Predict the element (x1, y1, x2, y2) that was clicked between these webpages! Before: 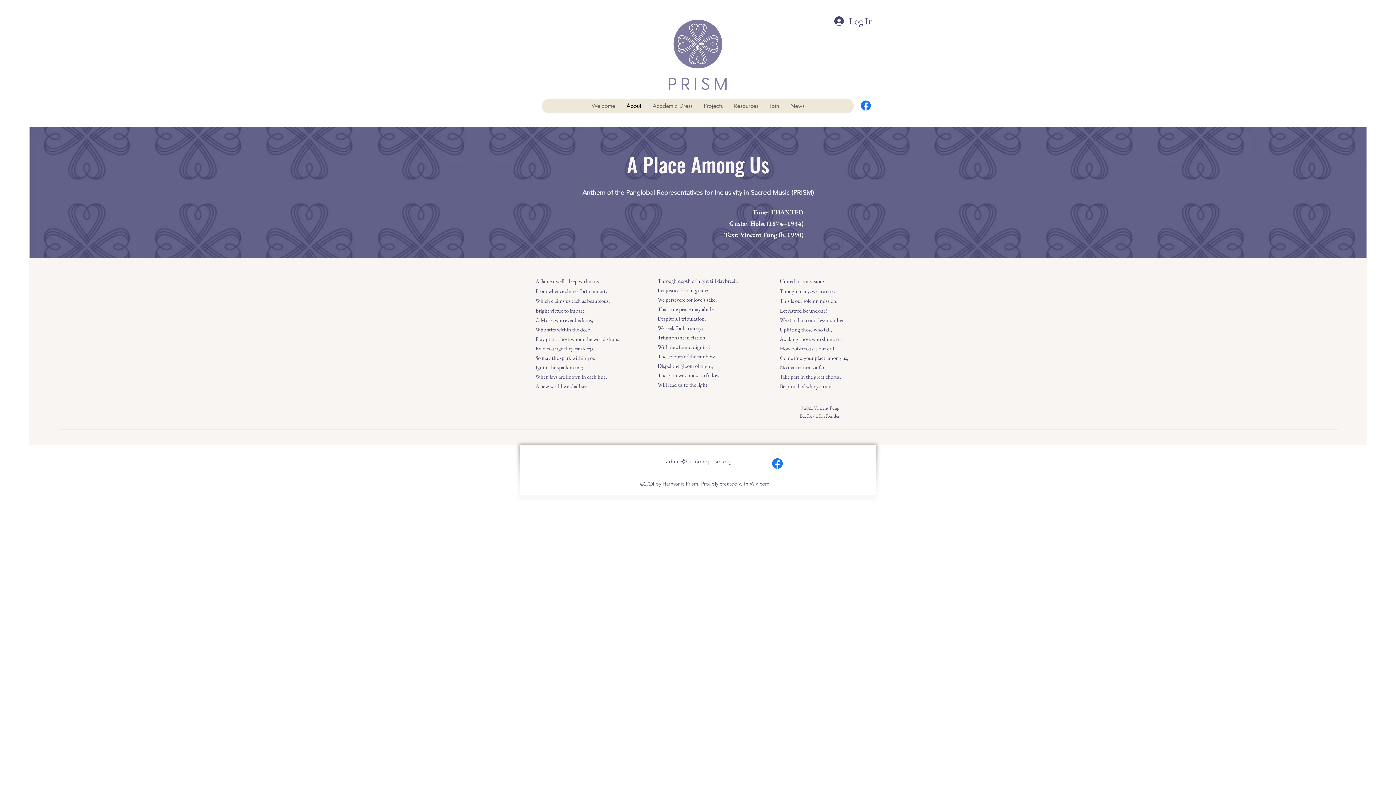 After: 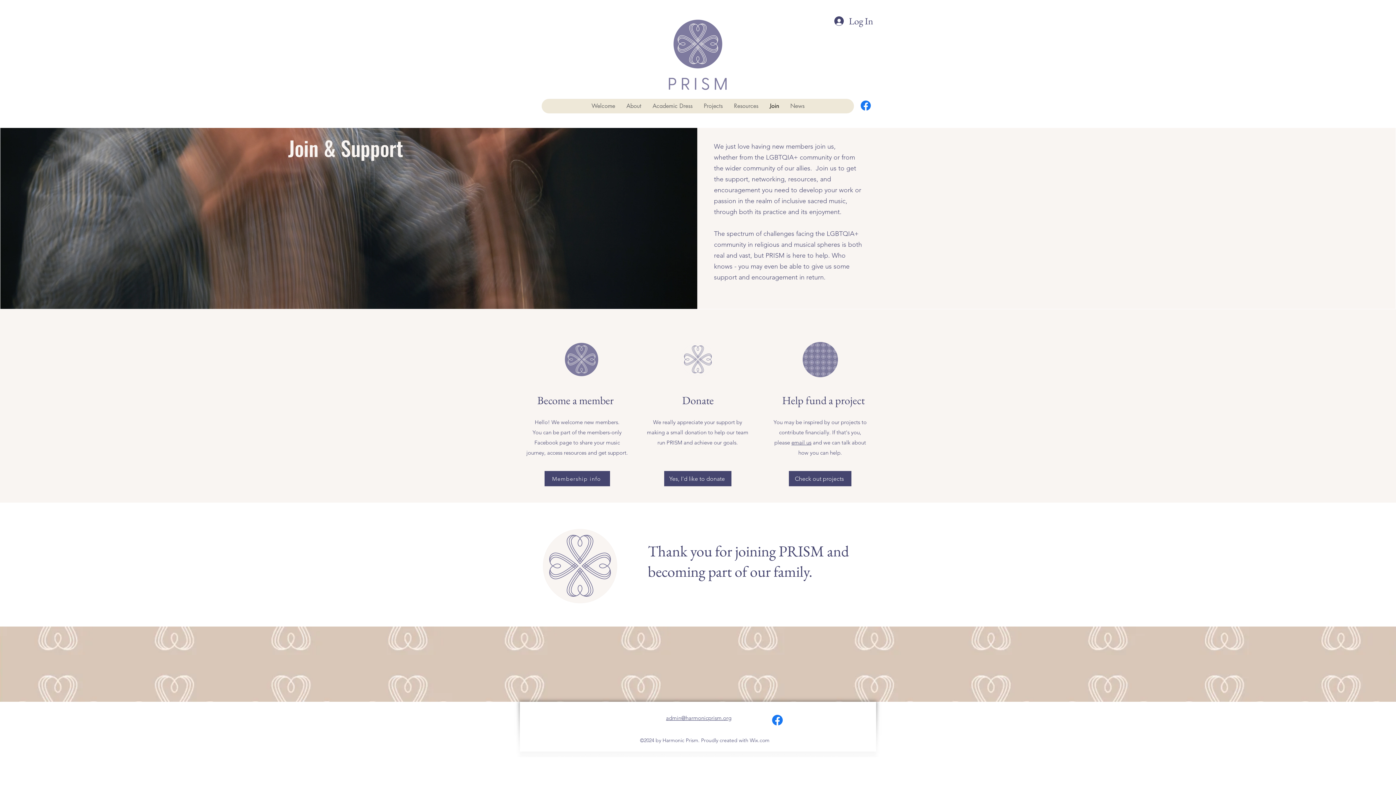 Action: bbox: (764, 98, 784, 113) label: Join